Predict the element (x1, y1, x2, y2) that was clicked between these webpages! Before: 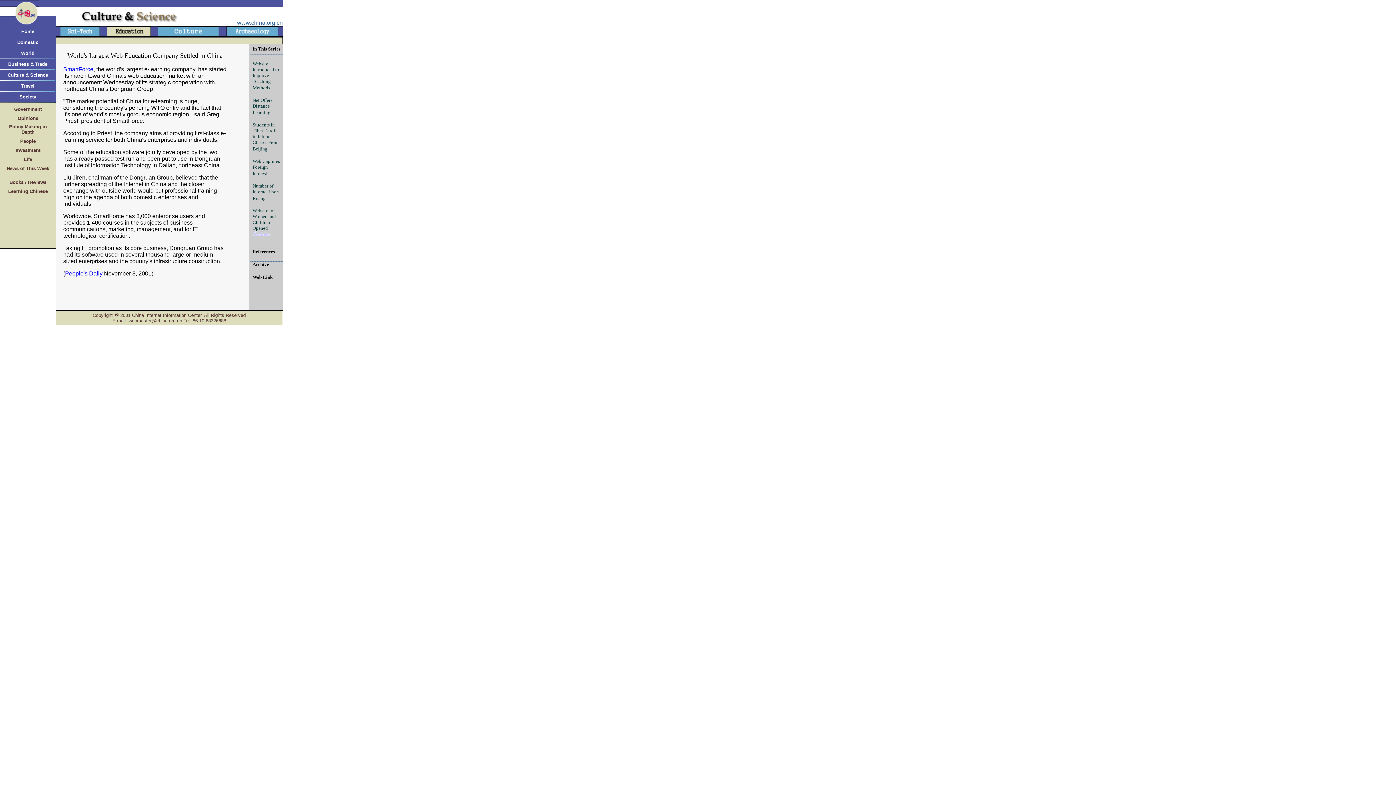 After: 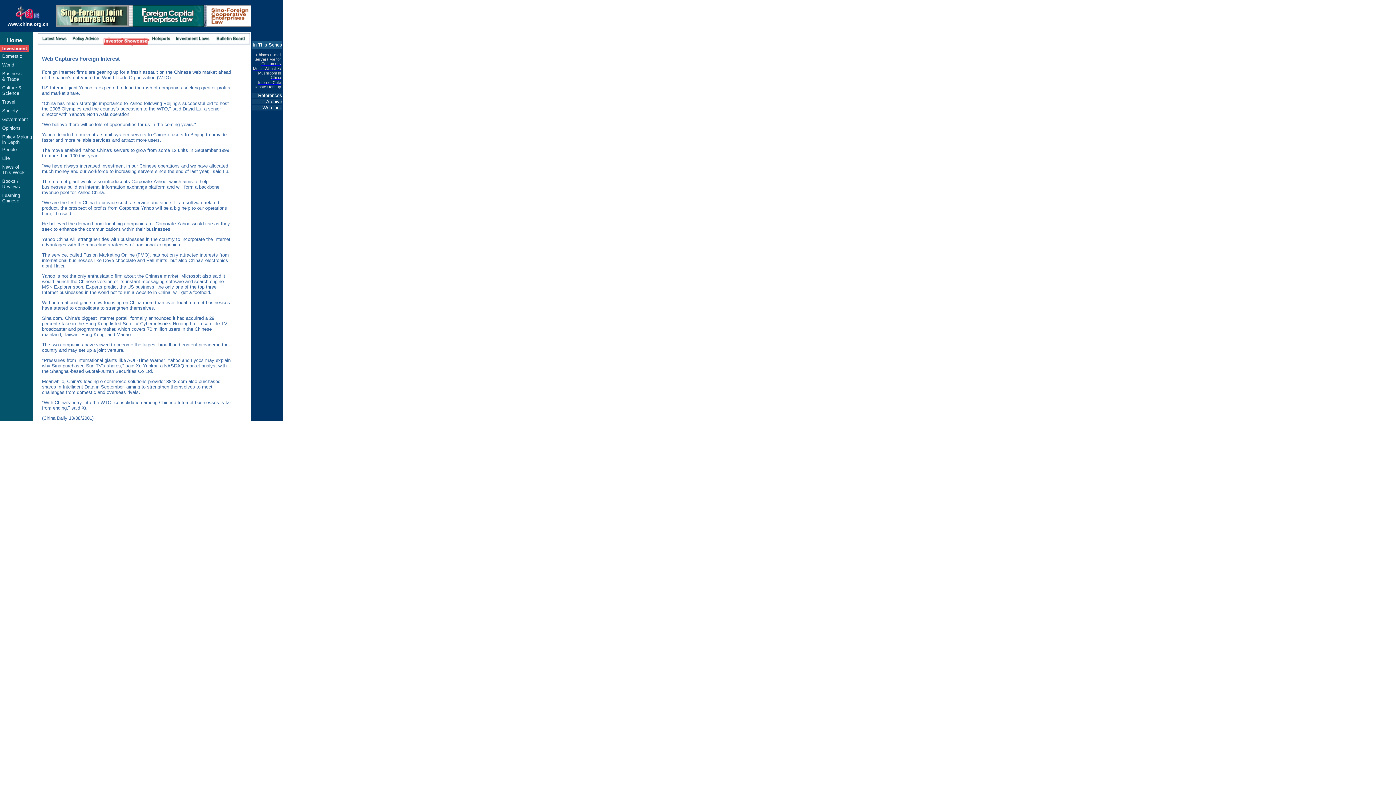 Action: label: Web Captures Foreign Interest bbox: (252, 157, 280, 176)